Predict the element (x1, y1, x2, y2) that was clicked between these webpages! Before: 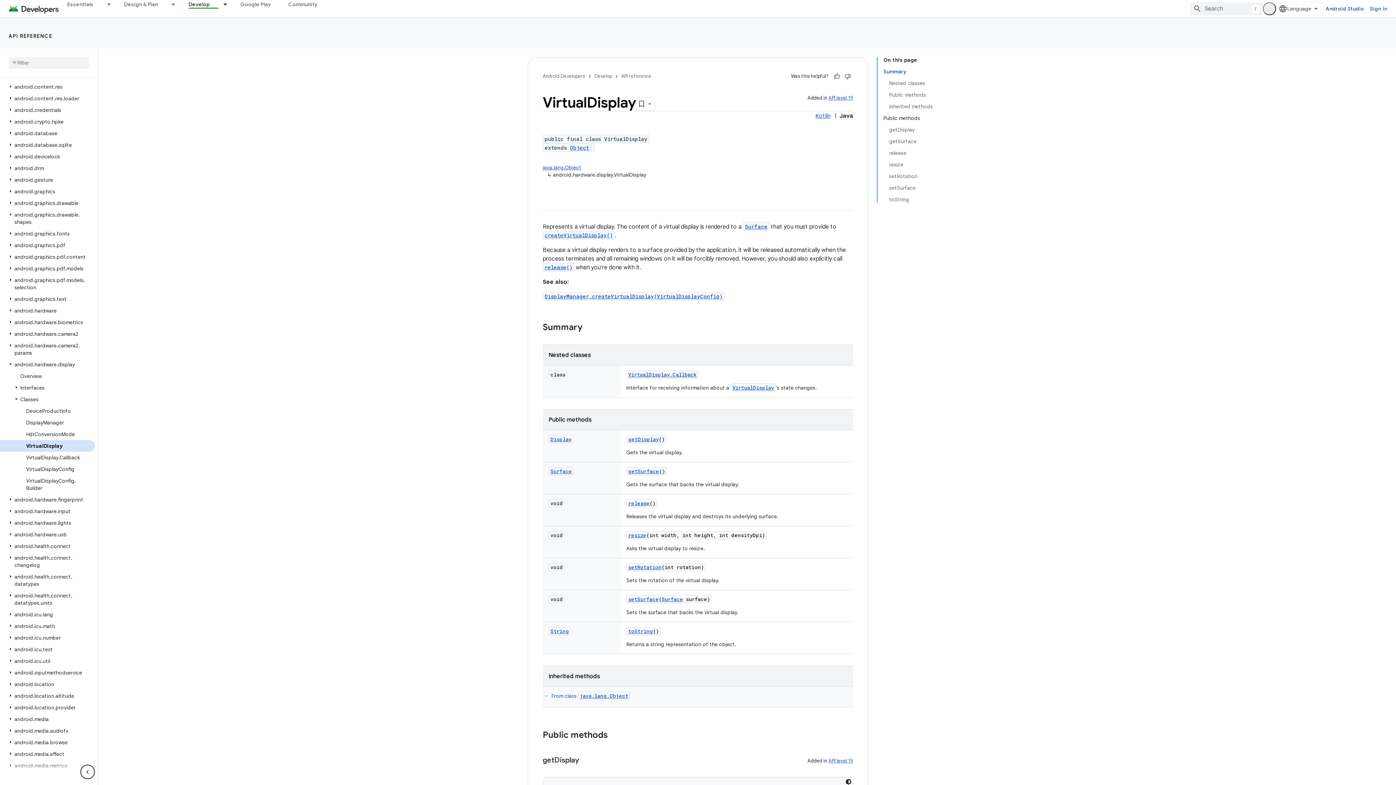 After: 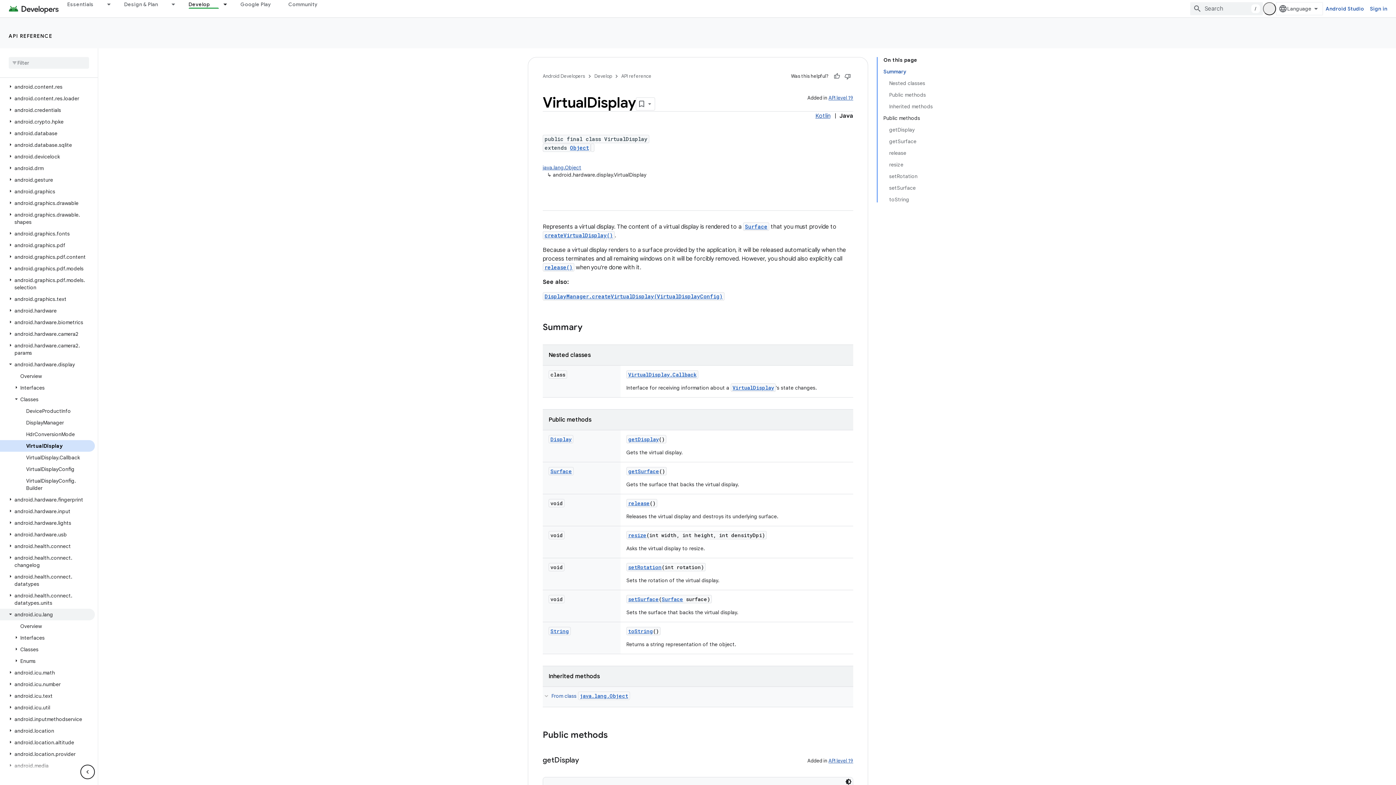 Action: bbox: (0, 558, 94, 569) label: android.icu.lang